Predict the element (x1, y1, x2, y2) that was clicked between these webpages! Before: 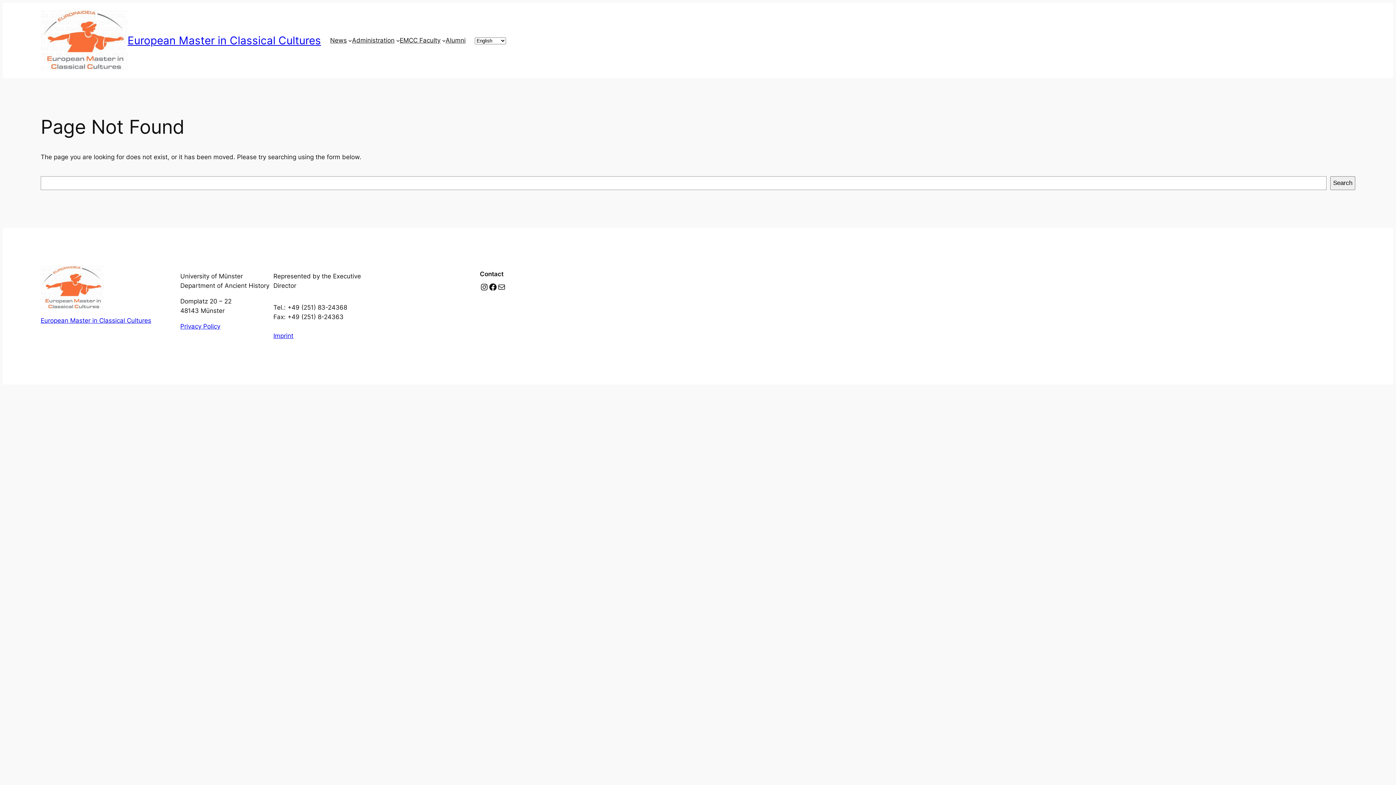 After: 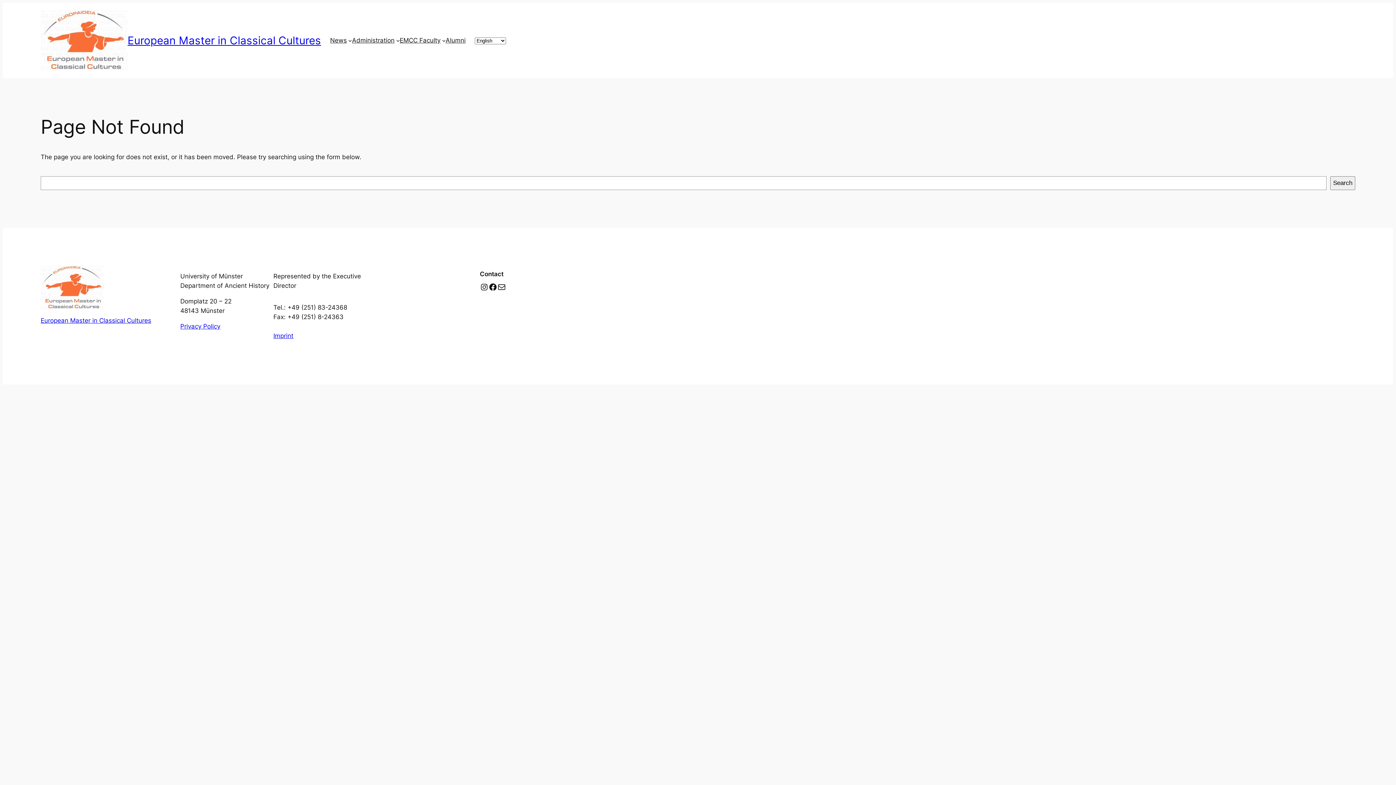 Action: label: Mail bbox: (497, 283, 506, 291)